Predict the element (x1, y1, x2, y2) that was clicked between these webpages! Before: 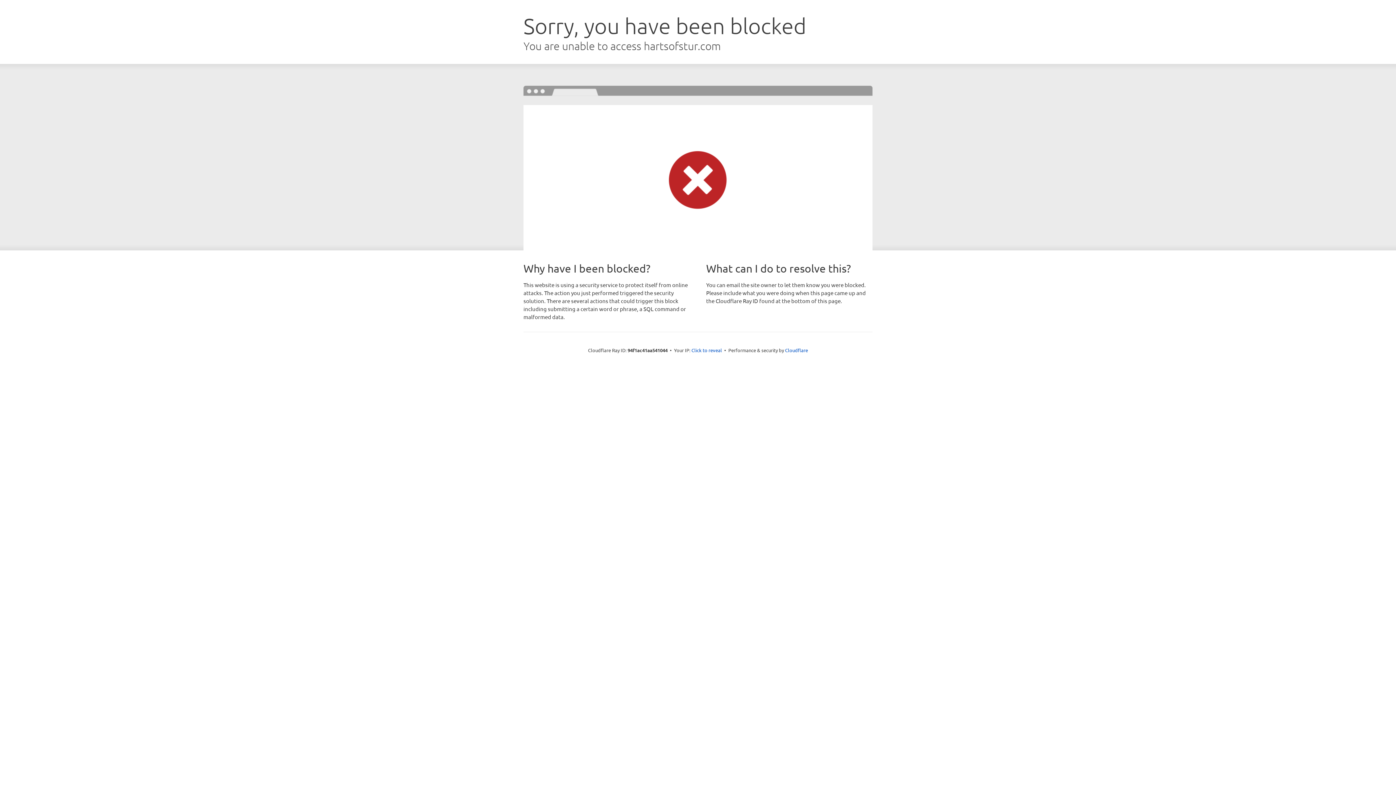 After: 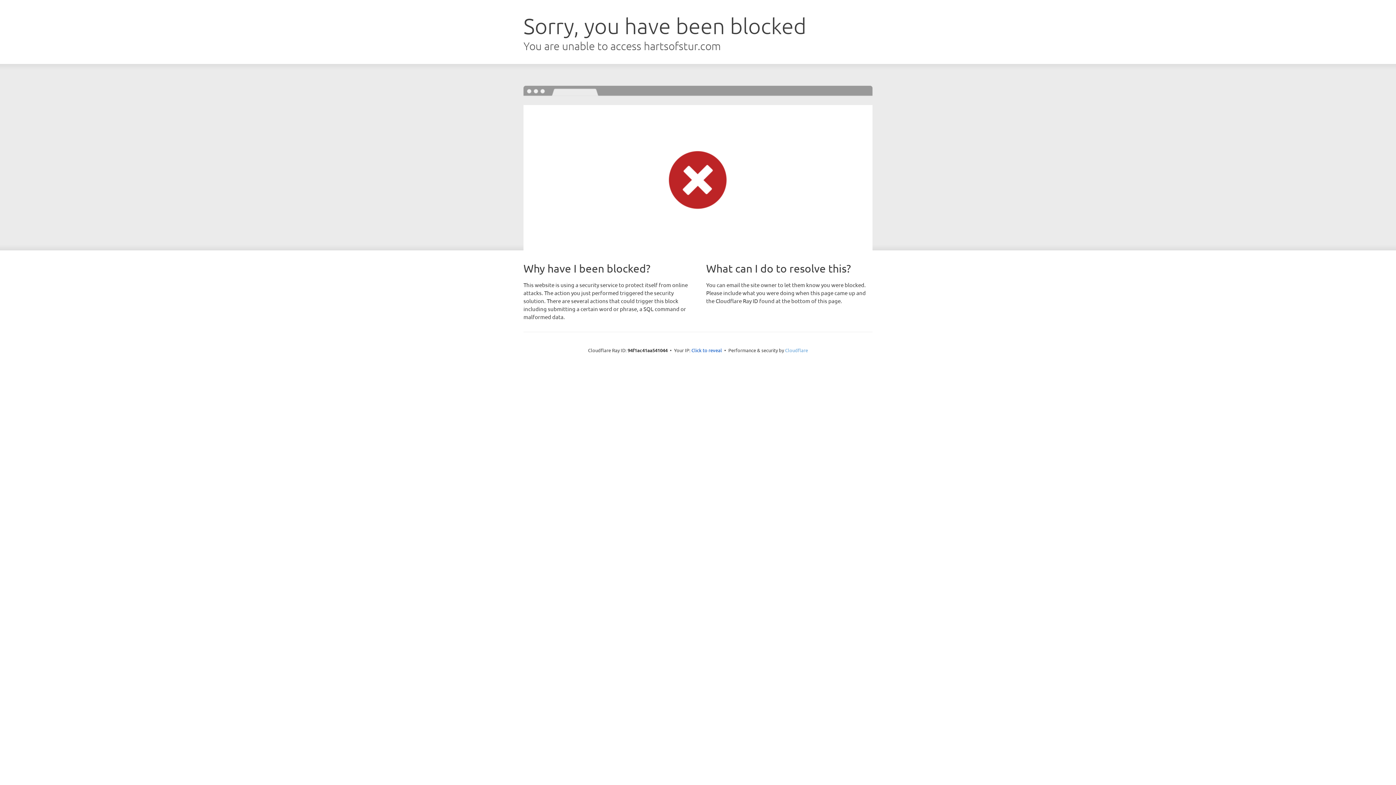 Action: label: Cloudflare bbox: (785, 347, 808, 353)